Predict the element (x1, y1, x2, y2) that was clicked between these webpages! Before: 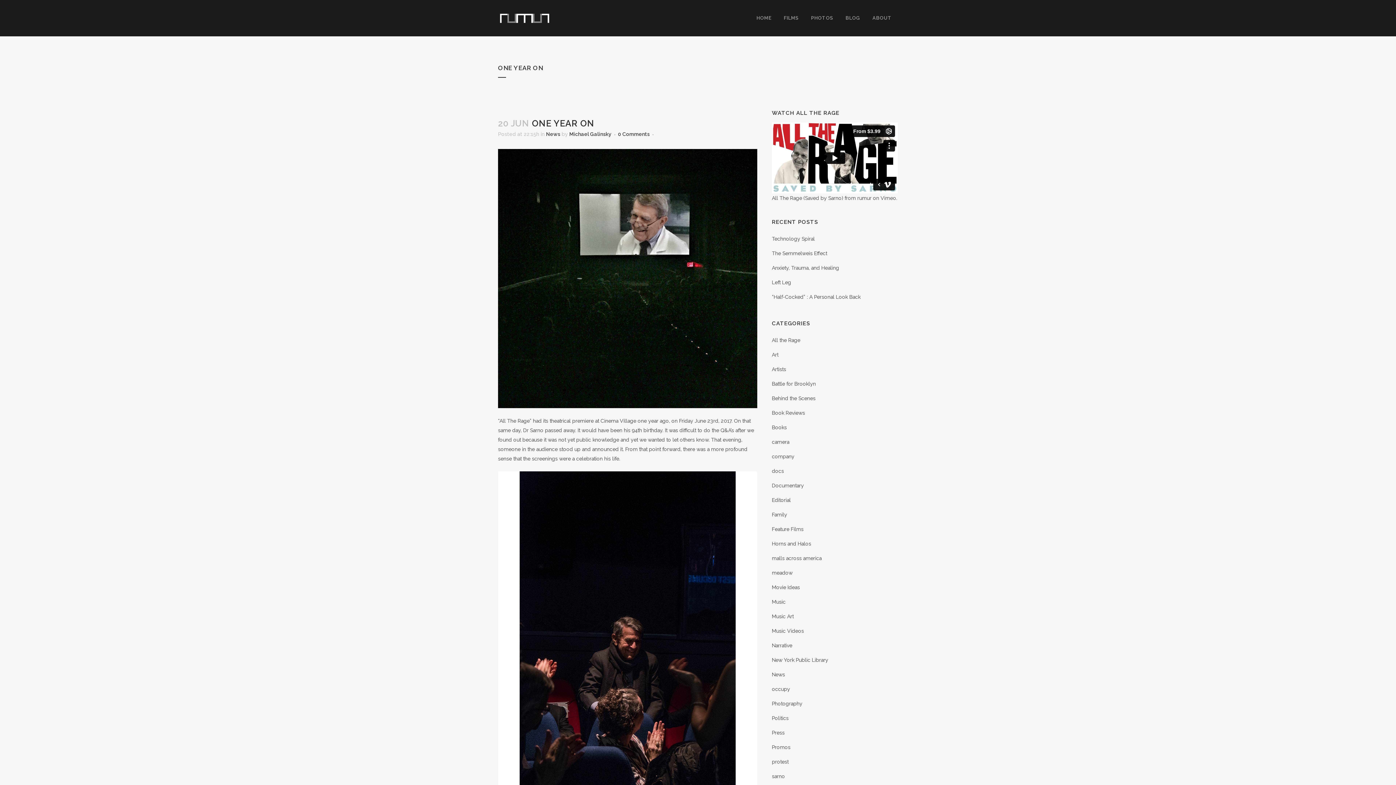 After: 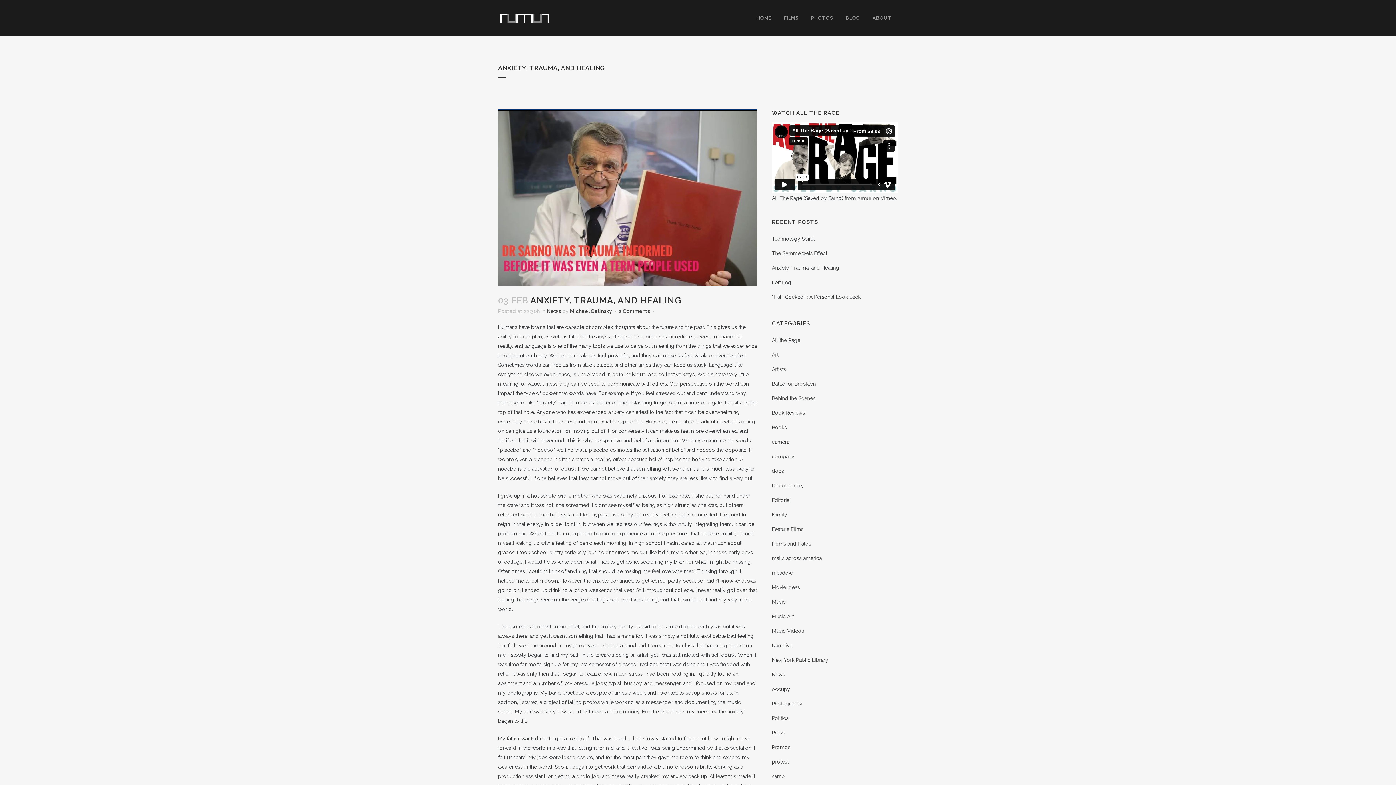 Action: bbox: (772, 265, 839, 270) label: Anxiety, Trauma, and Healing